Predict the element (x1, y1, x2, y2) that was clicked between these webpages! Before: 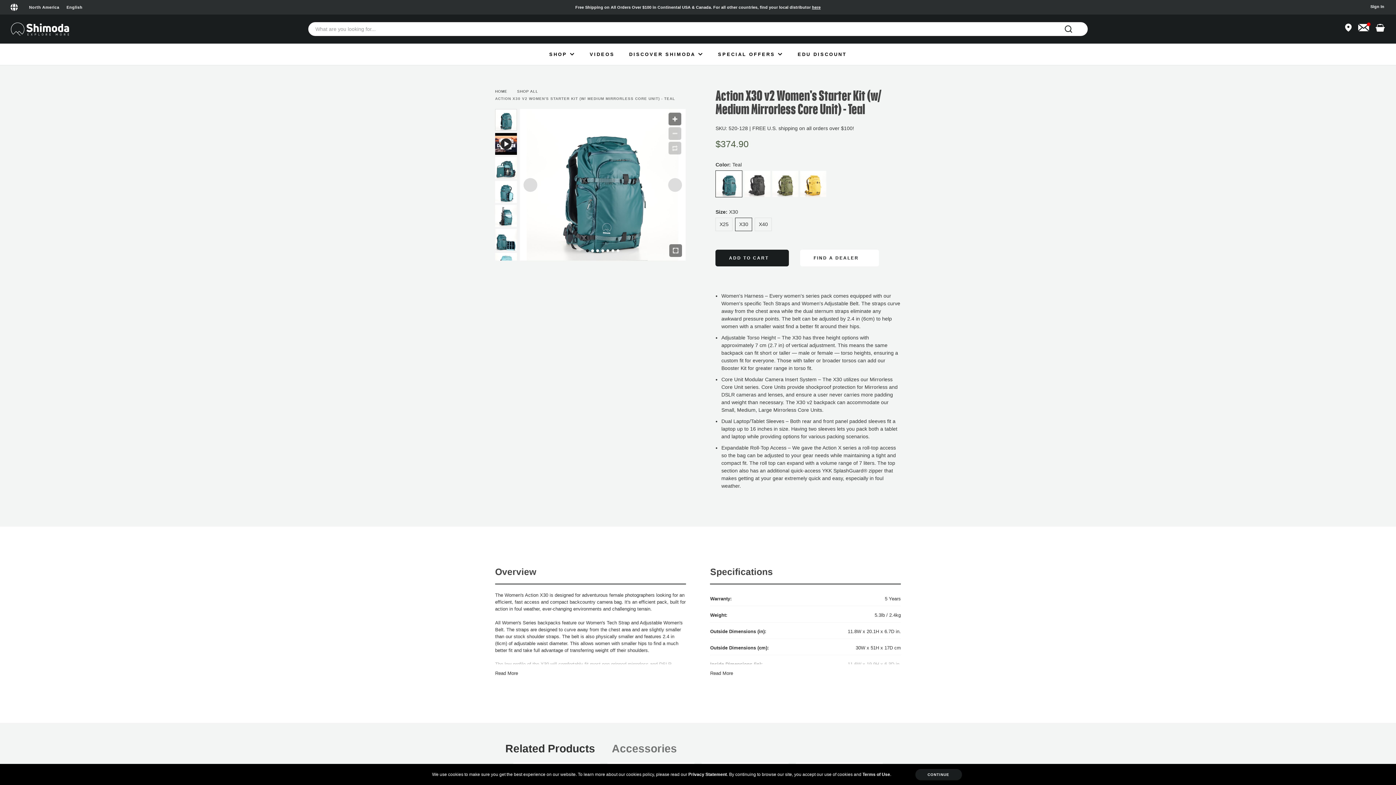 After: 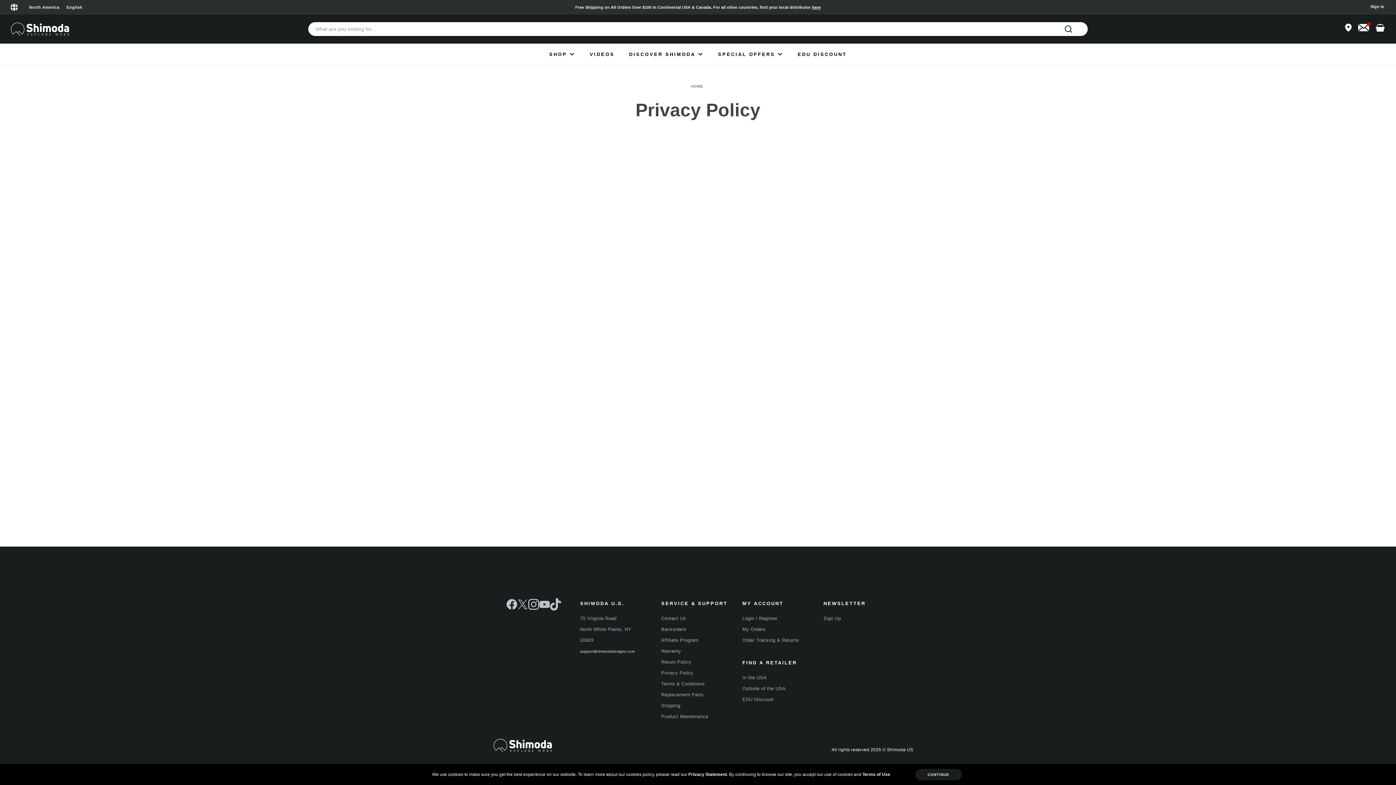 Action: bbox: (688, 772, 727, 777) label: Privacy Statement